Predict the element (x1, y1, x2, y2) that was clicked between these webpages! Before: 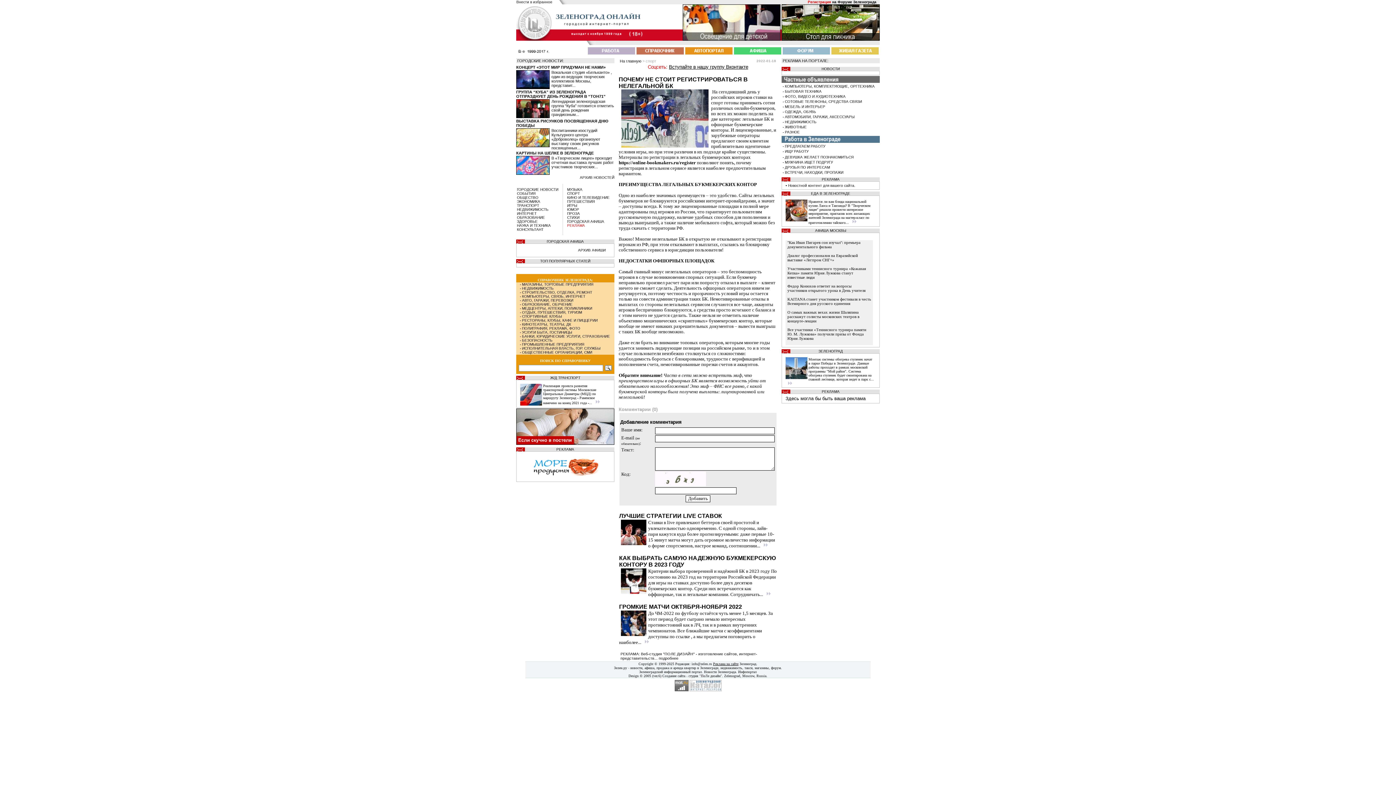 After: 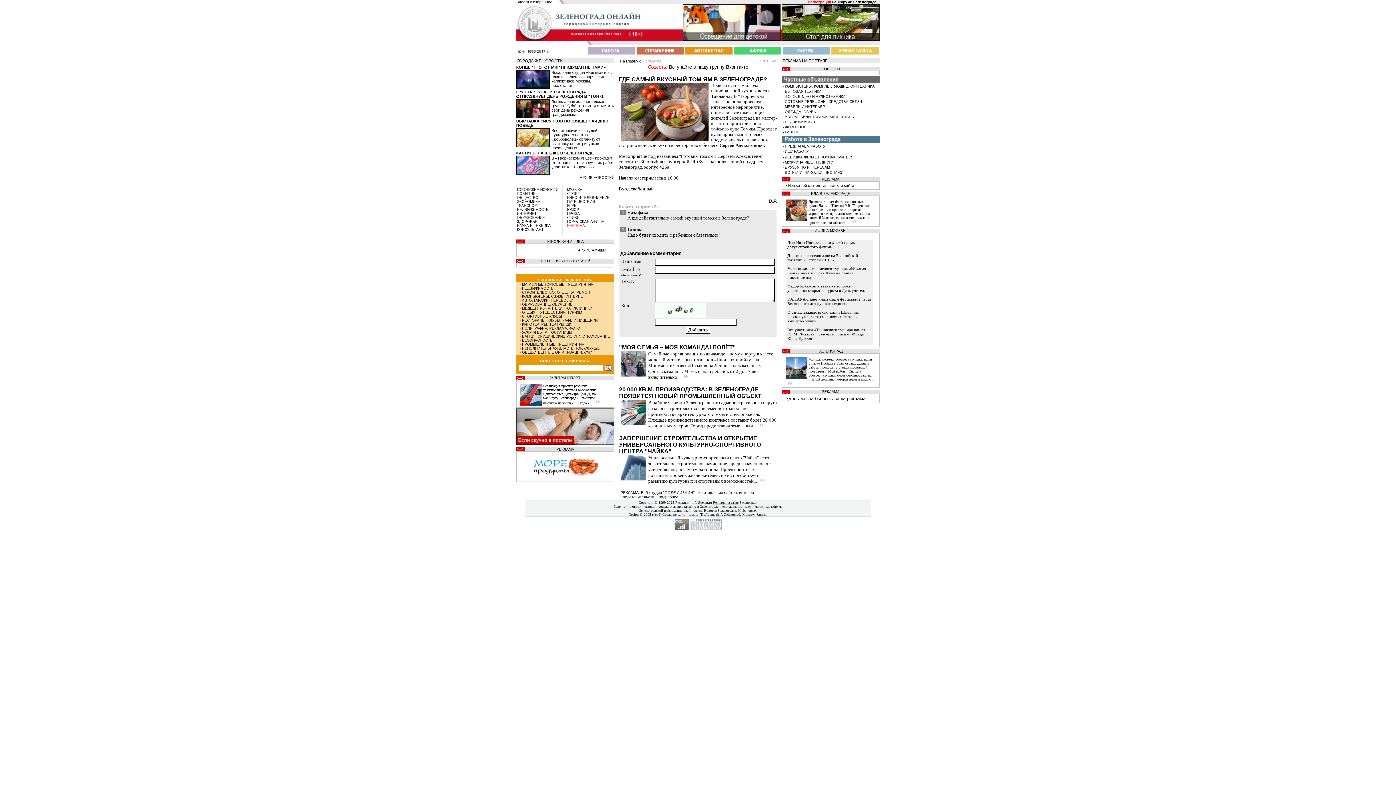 Action: bbox: (785, 199, 874, 224) label: Нравится ли вам блюда национальной кухни Лаоса и Таиланда? В "Творческом лицее" решили провести интересное мероприятие, пригласив всех желающих жителей Зеленограда на мастер-класс по приготовлению тайского... 